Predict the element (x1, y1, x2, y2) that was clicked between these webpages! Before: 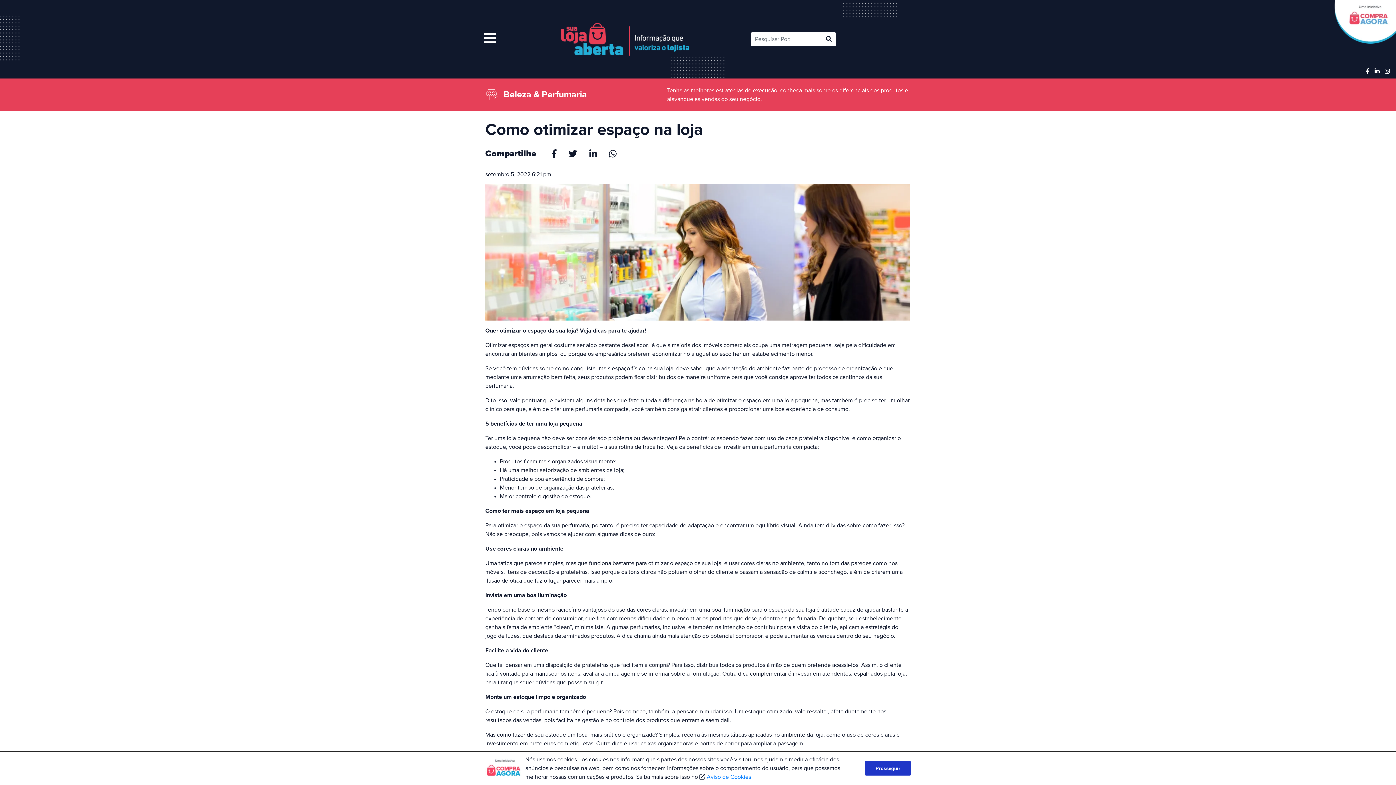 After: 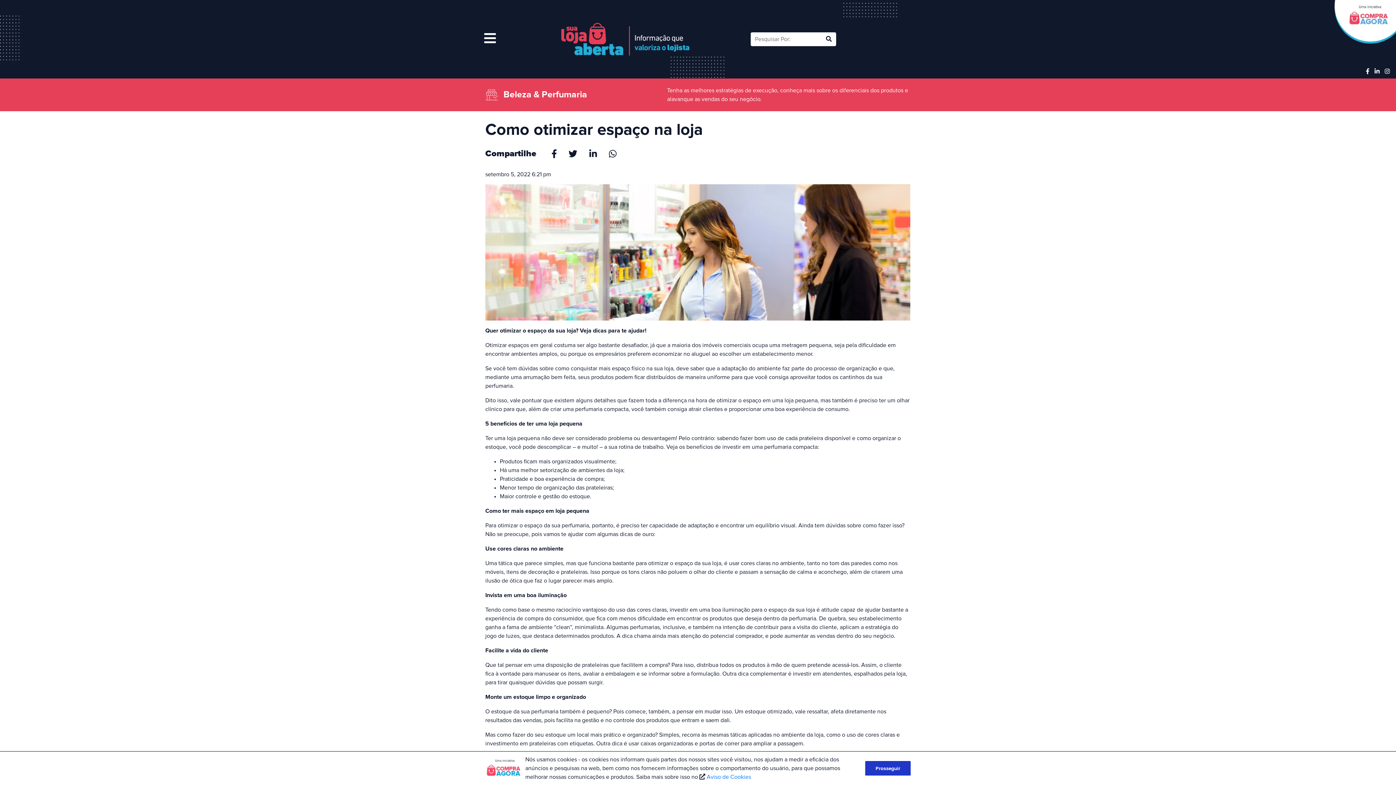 Action: bbox: (1334, 0, 1396, 43)